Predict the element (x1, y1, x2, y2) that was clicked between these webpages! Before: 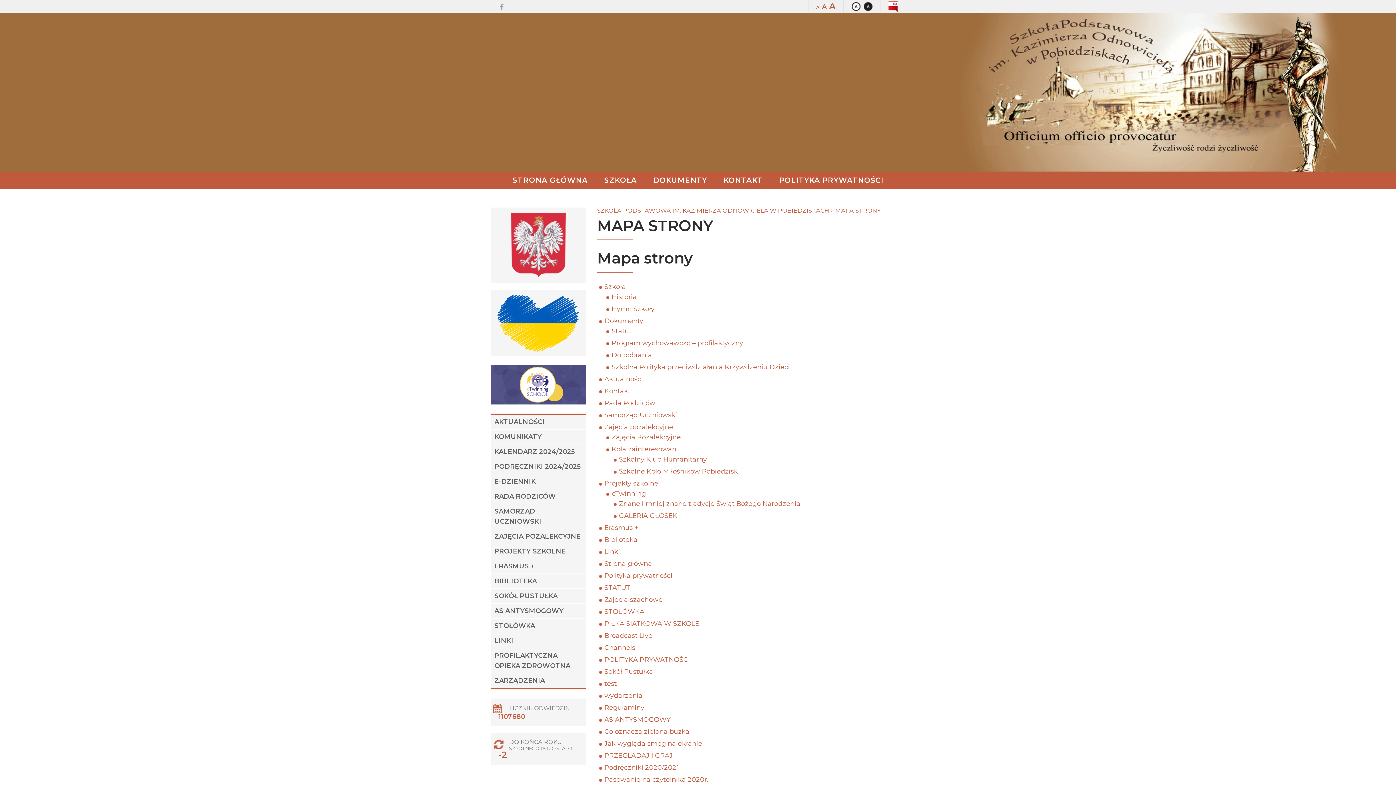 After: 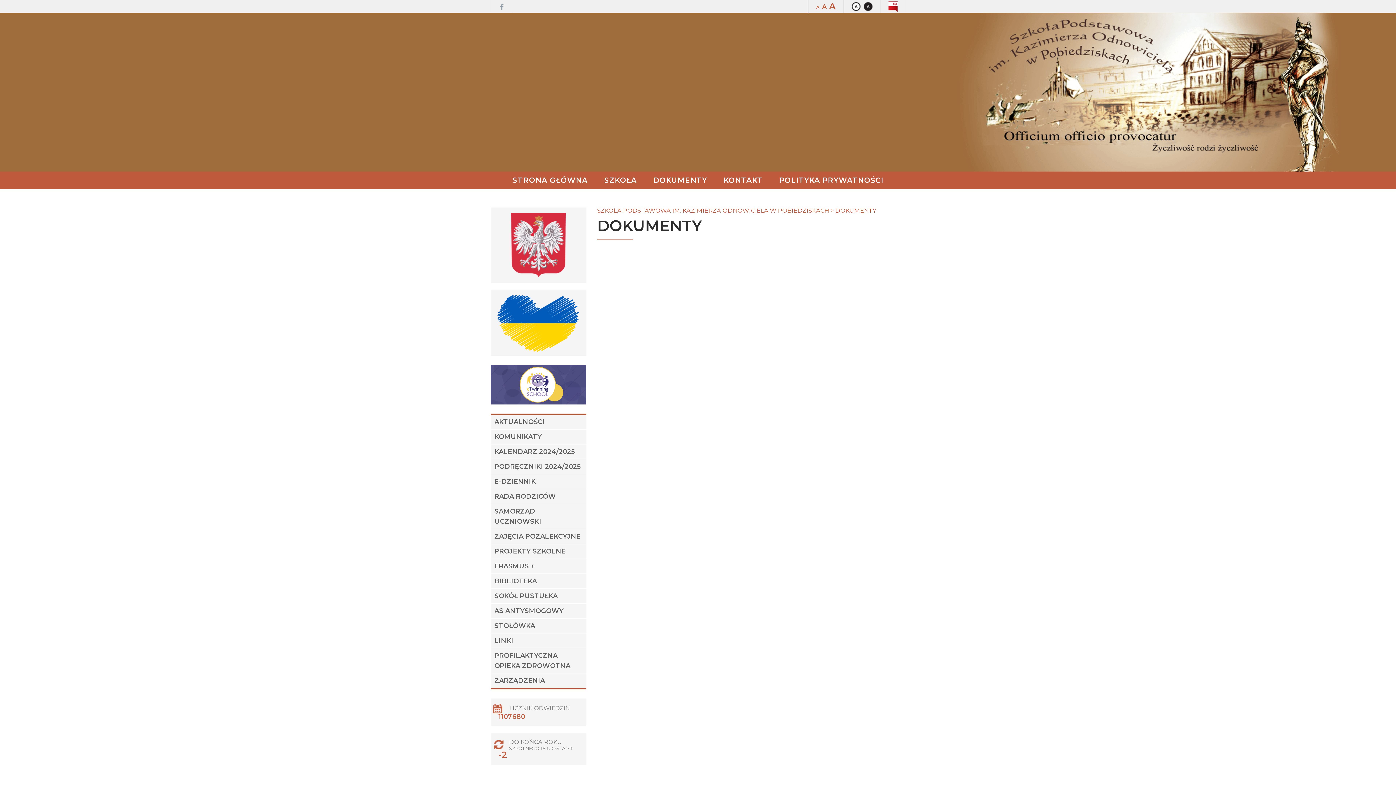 Action: label: Dokumenty bbox: (604, 317, 643, 325)